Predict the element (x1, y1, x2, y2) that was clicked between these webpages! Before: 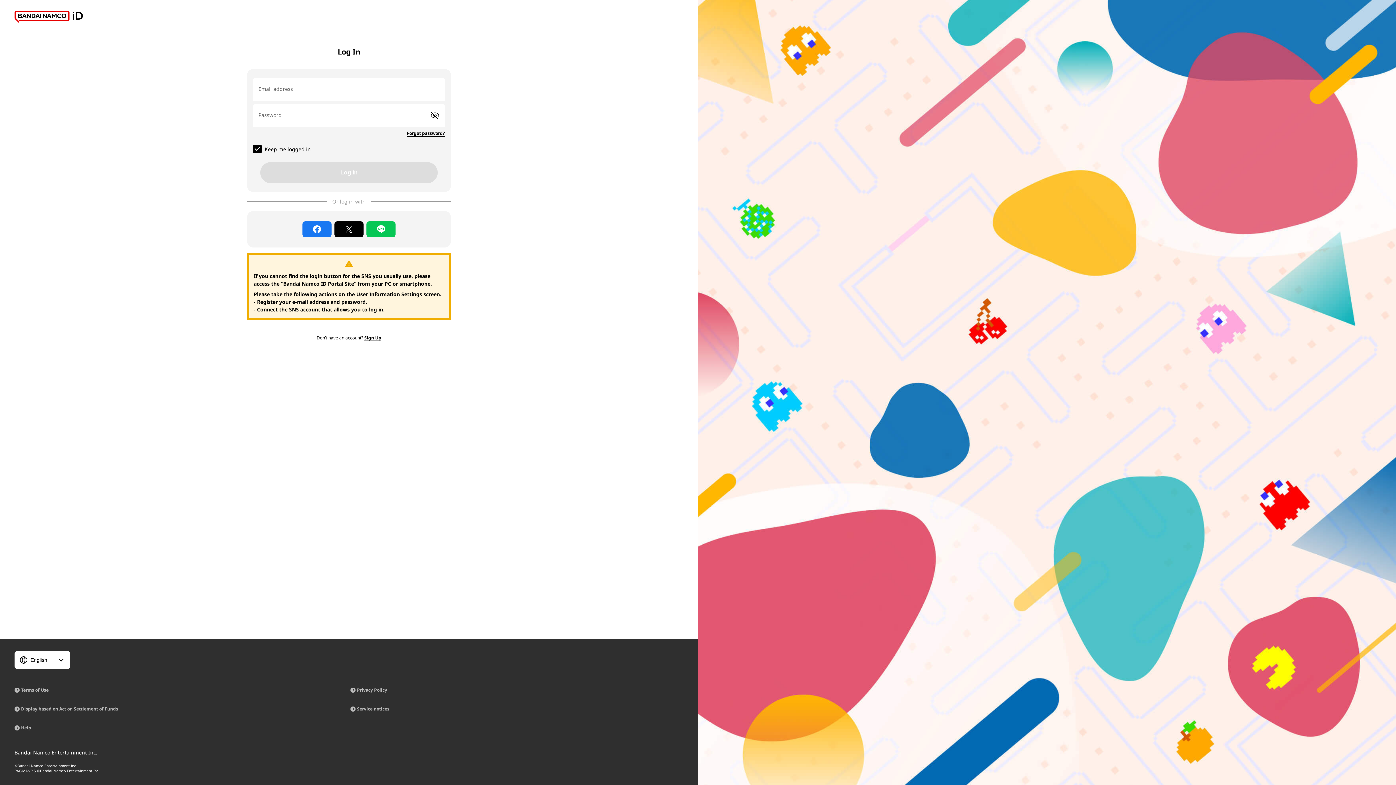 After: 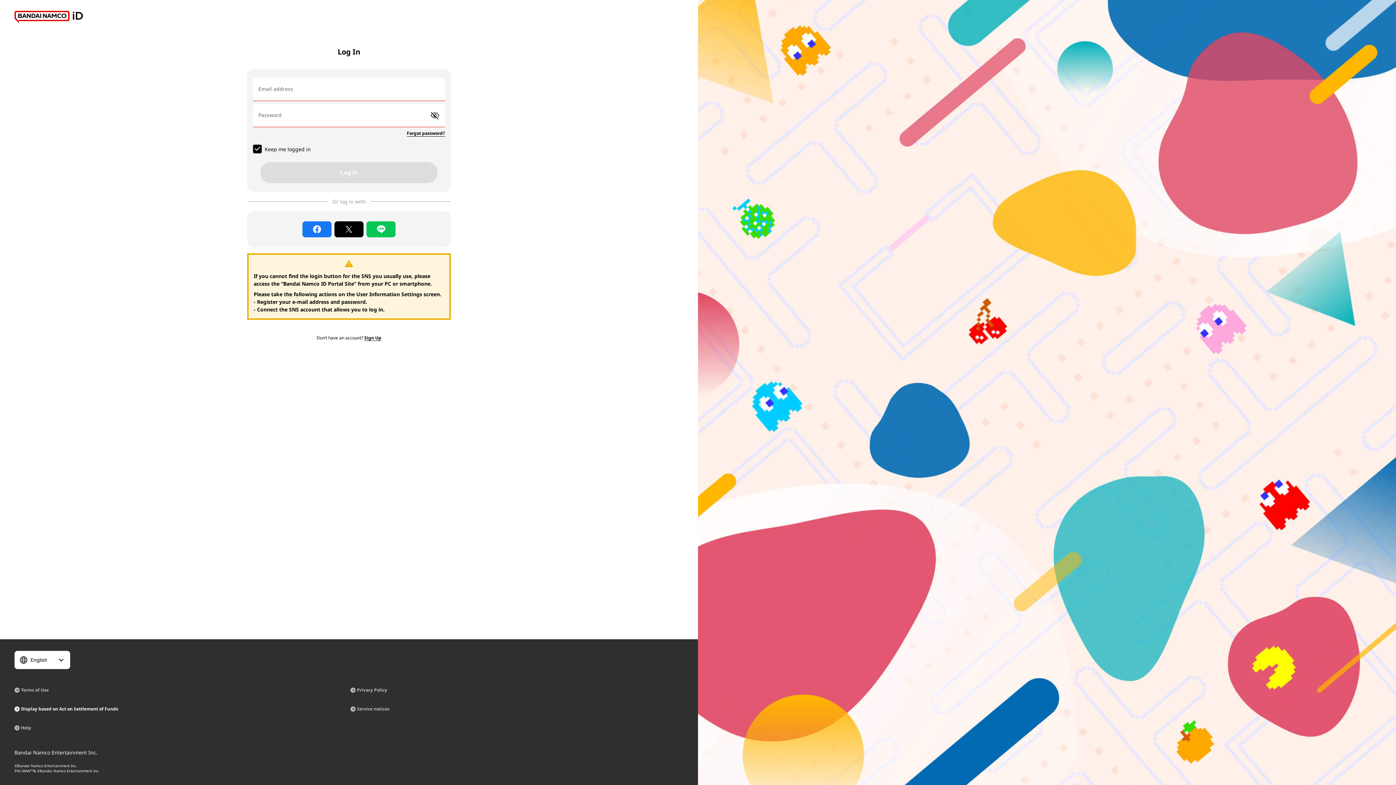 Action: bbox: (14, 705, 347, 713) label: Display based on Act on Settlement of Funds